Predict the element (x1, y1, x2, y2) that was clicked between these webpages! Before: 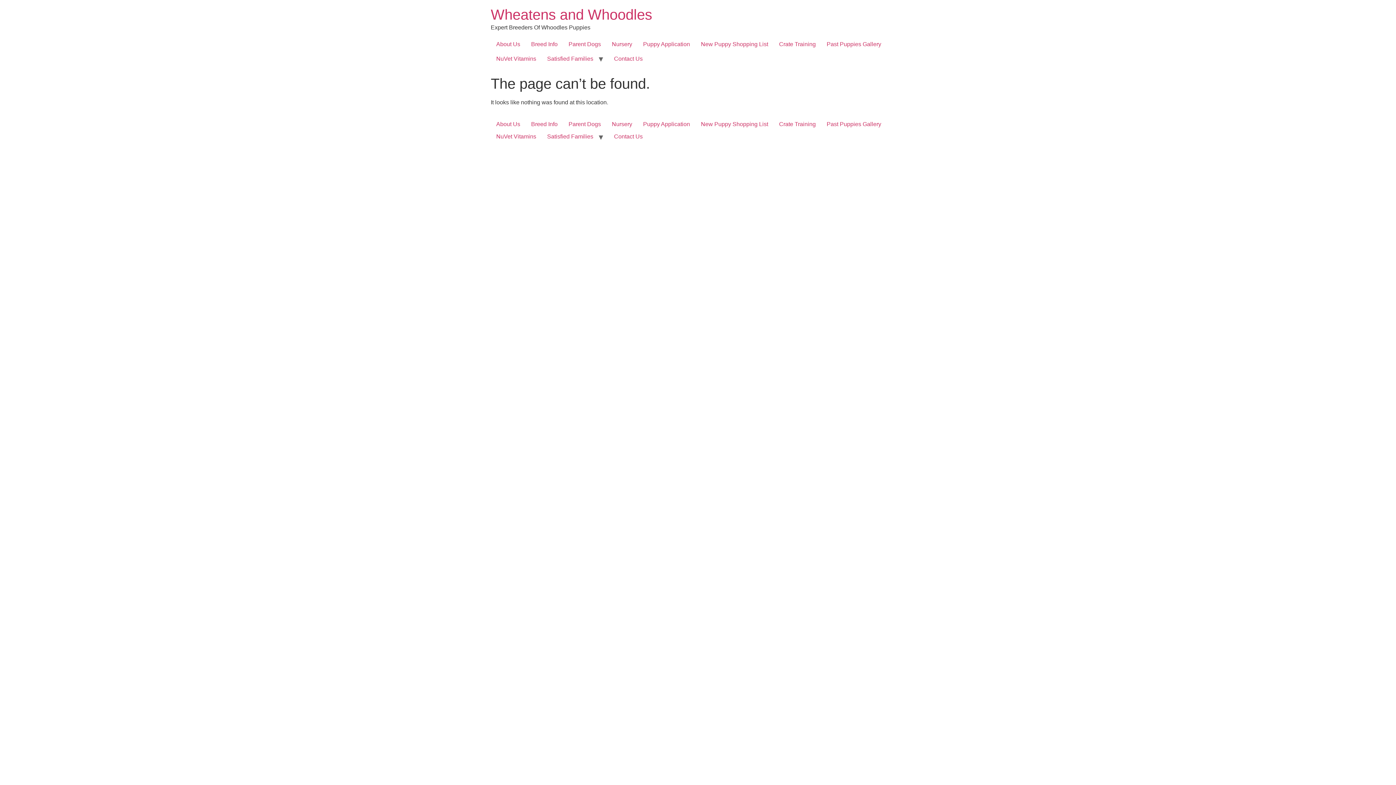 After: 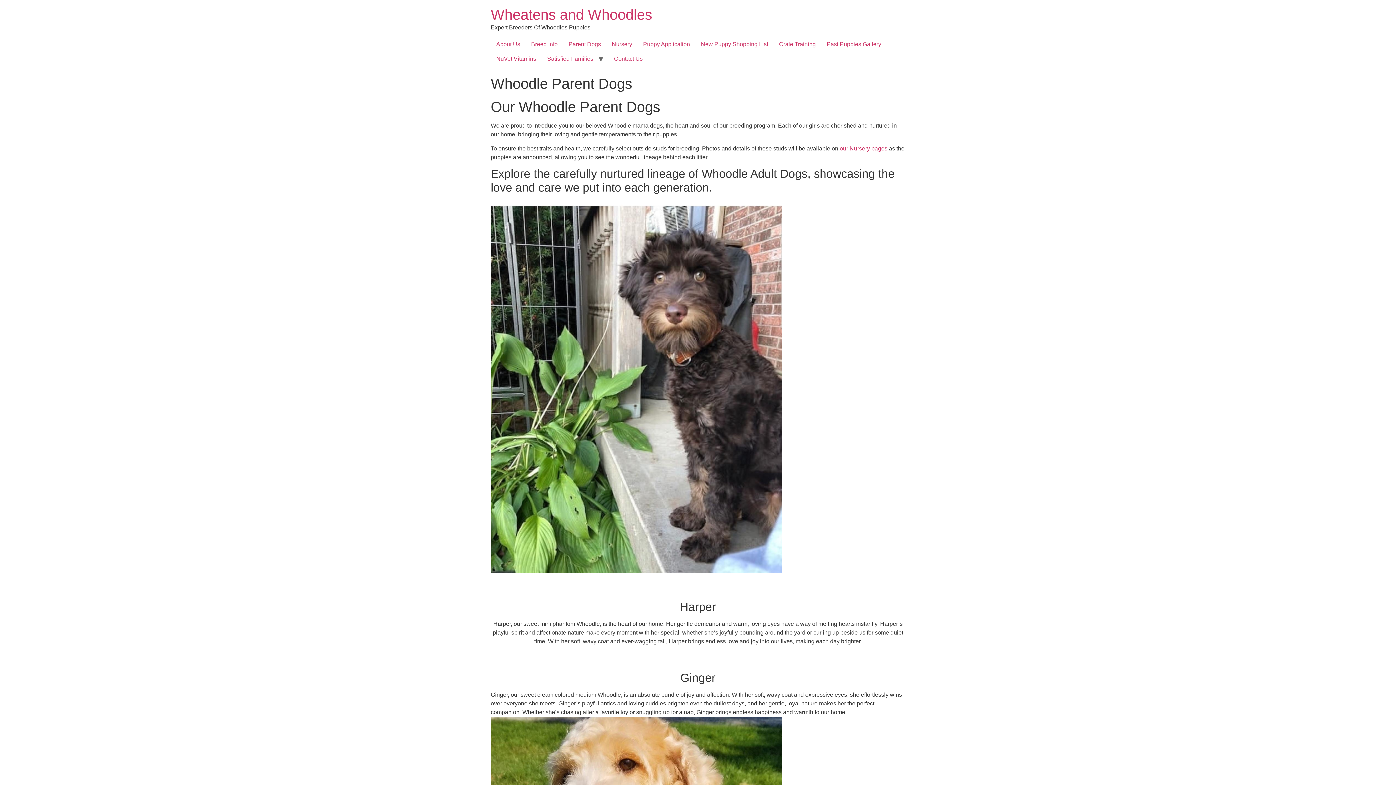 Action: label: Parent Dogs bbox: (563, 37, 606, 51)